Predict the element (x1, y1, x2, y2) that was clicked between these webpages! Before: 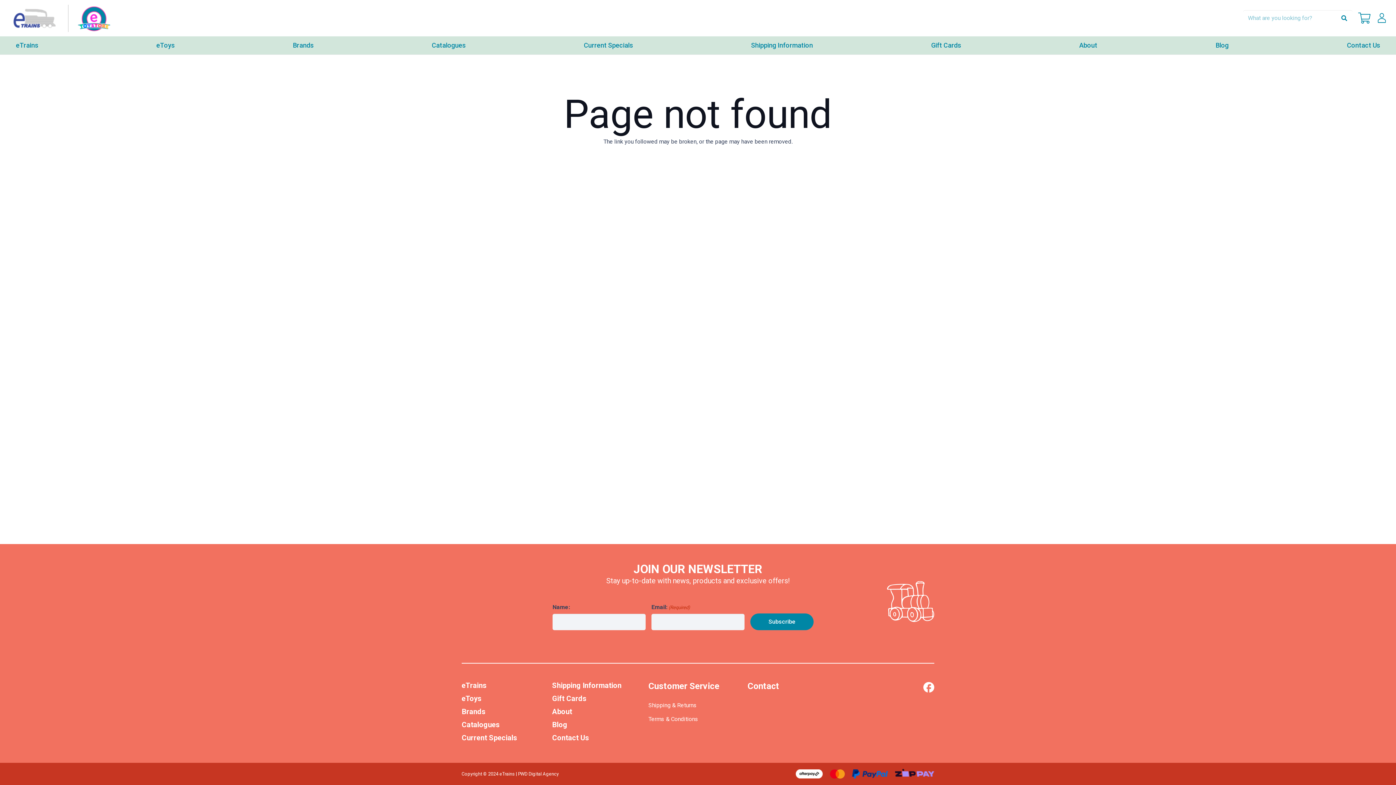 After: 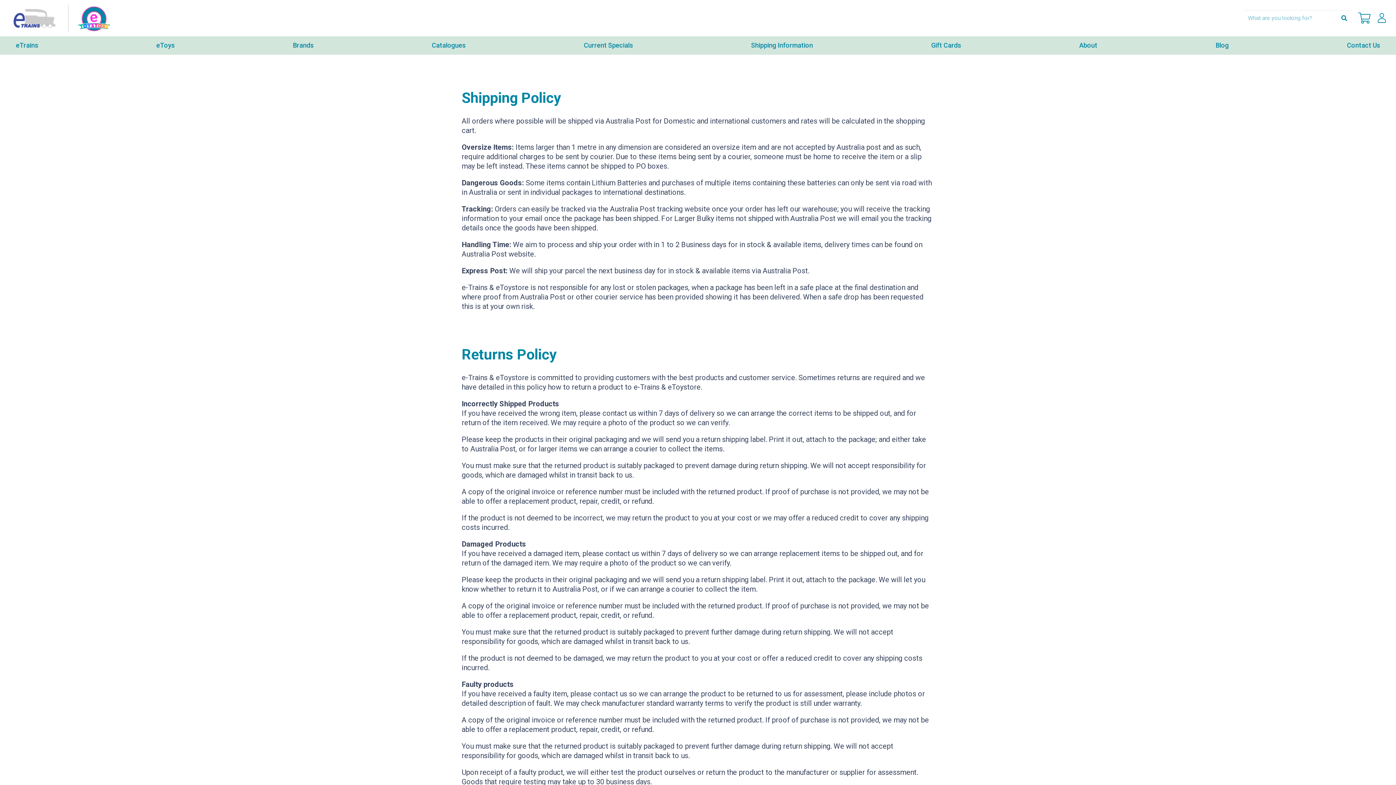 Action: bbox: (648, 702, 696, 709) label: Shipping & Returns